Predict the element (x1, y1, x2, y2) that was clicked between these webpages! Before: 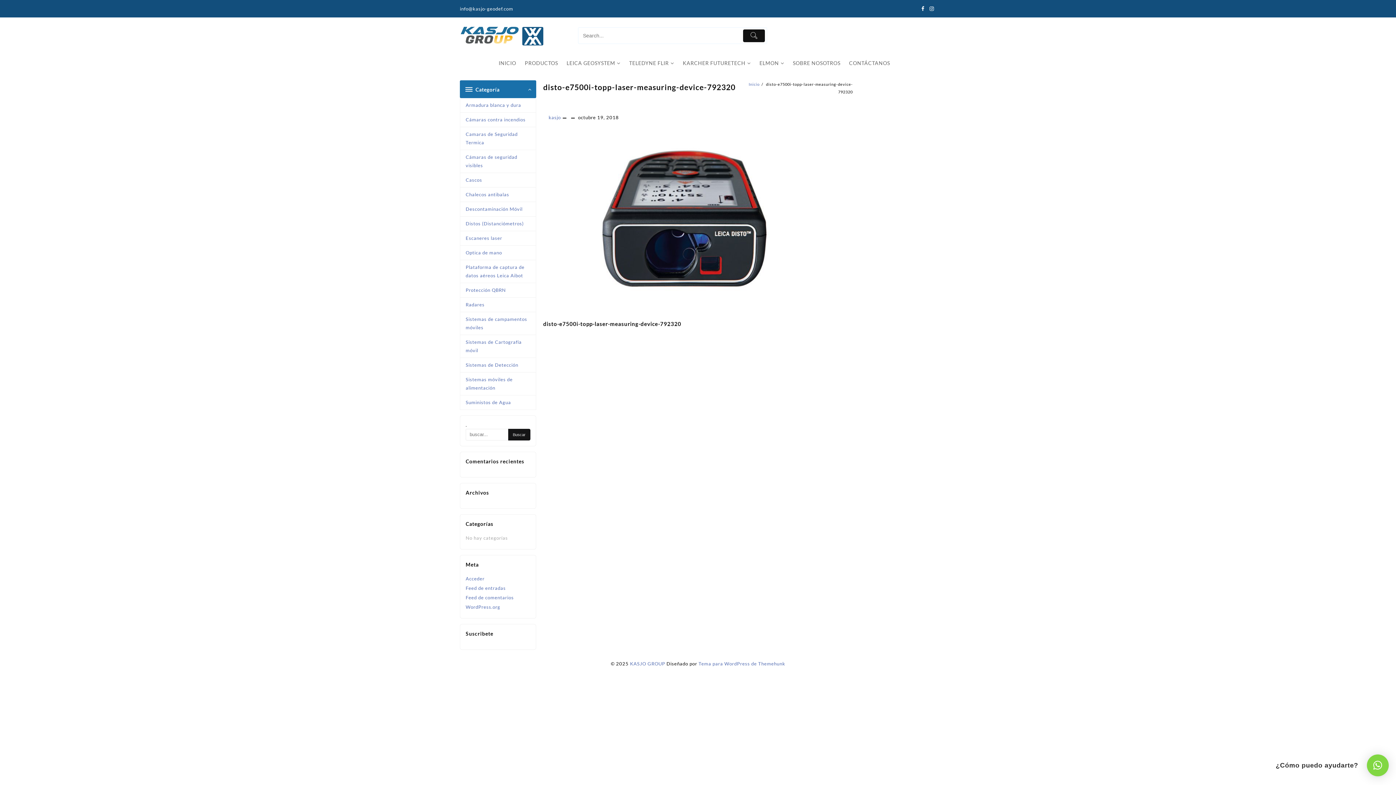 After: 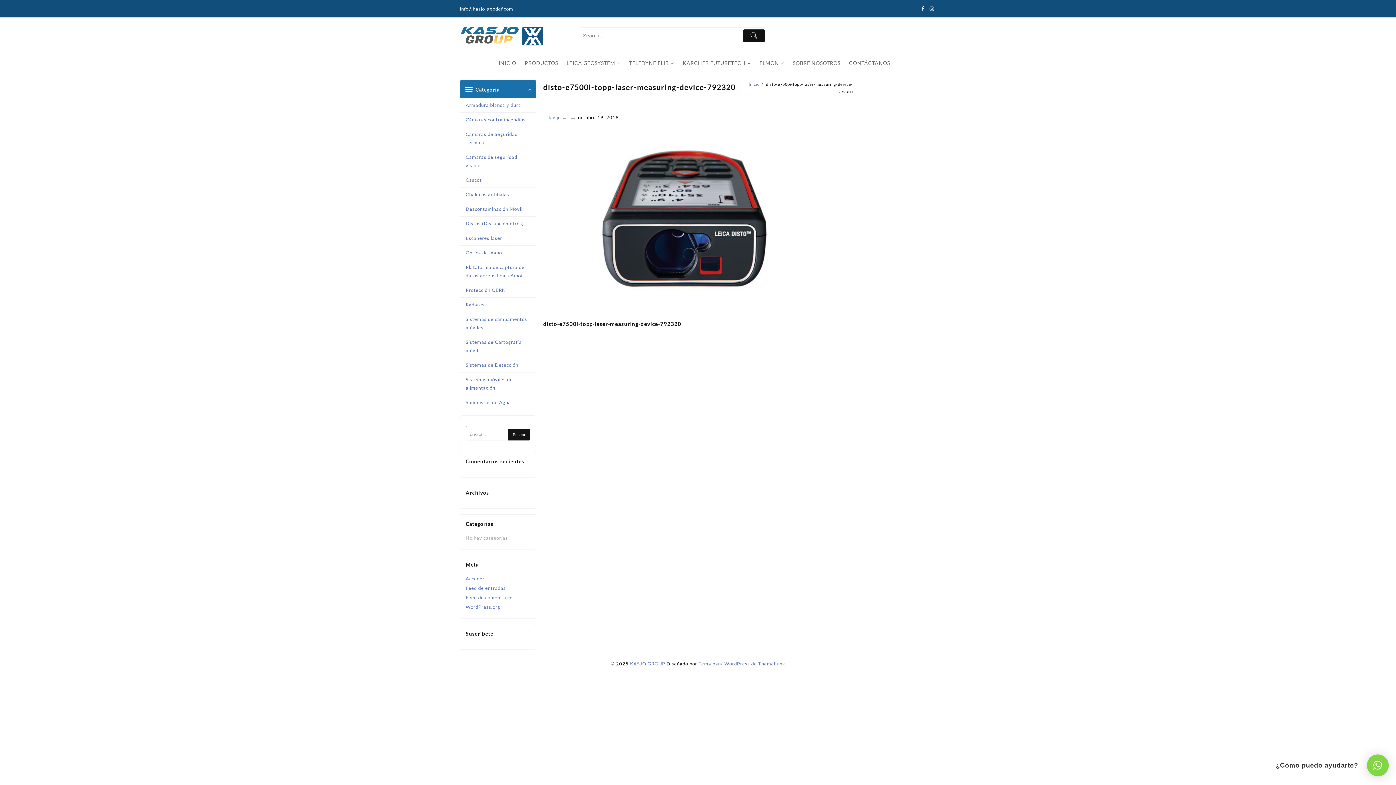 Action: bbox: (543, 82, 735, 91) label: disto-e7500i-topp-laser-measuring-device-792320